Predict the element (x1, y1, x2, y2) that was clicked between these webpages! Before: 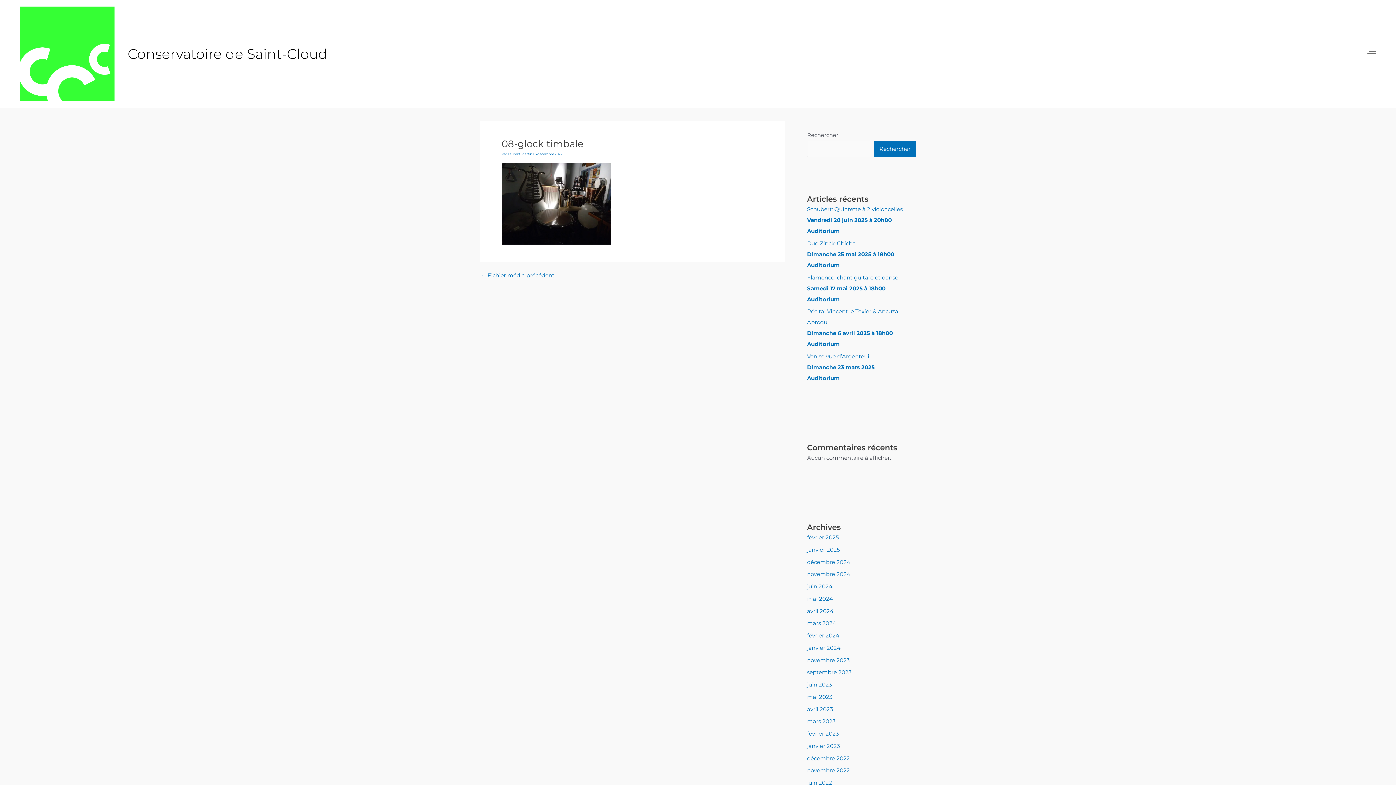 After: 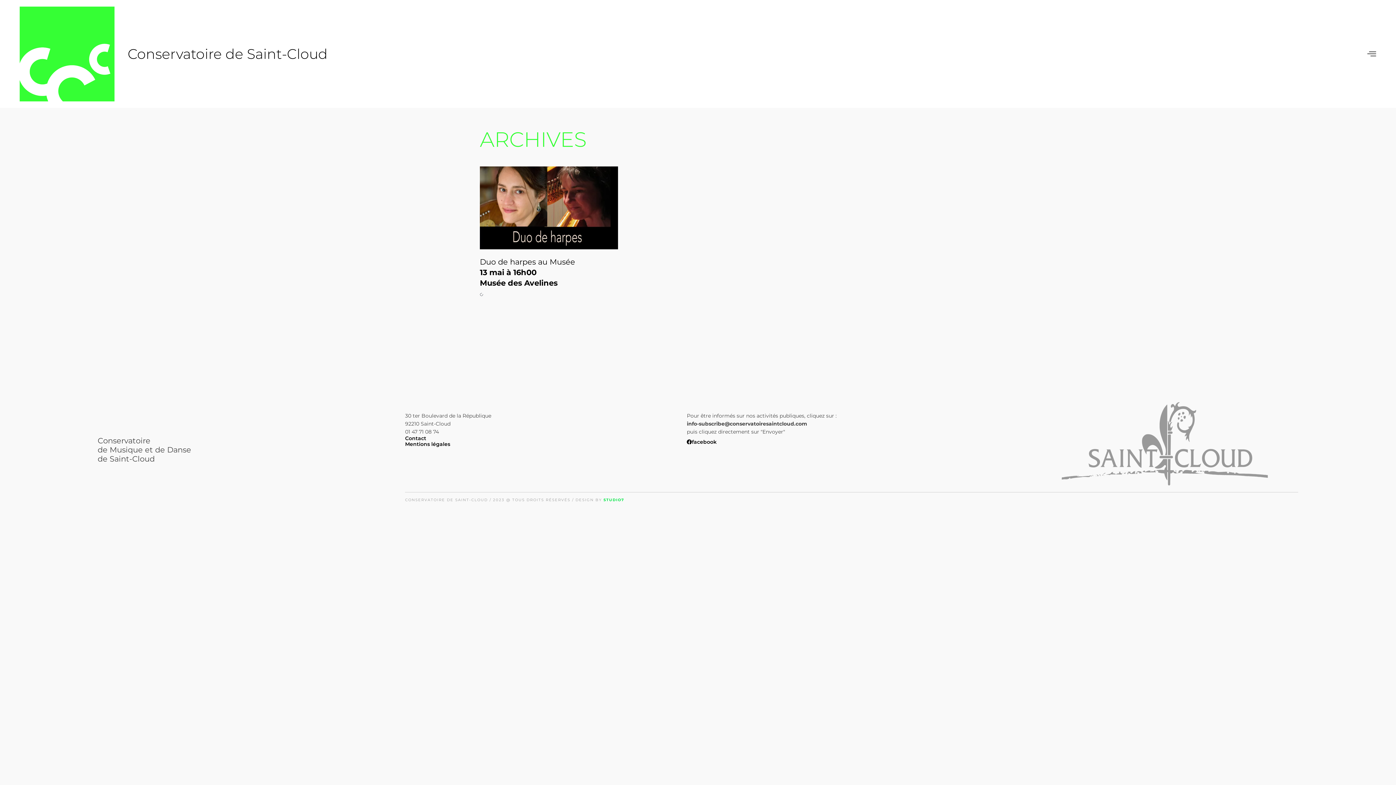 Action: bbox: (807, 693, 832, 700) label: mai 2023